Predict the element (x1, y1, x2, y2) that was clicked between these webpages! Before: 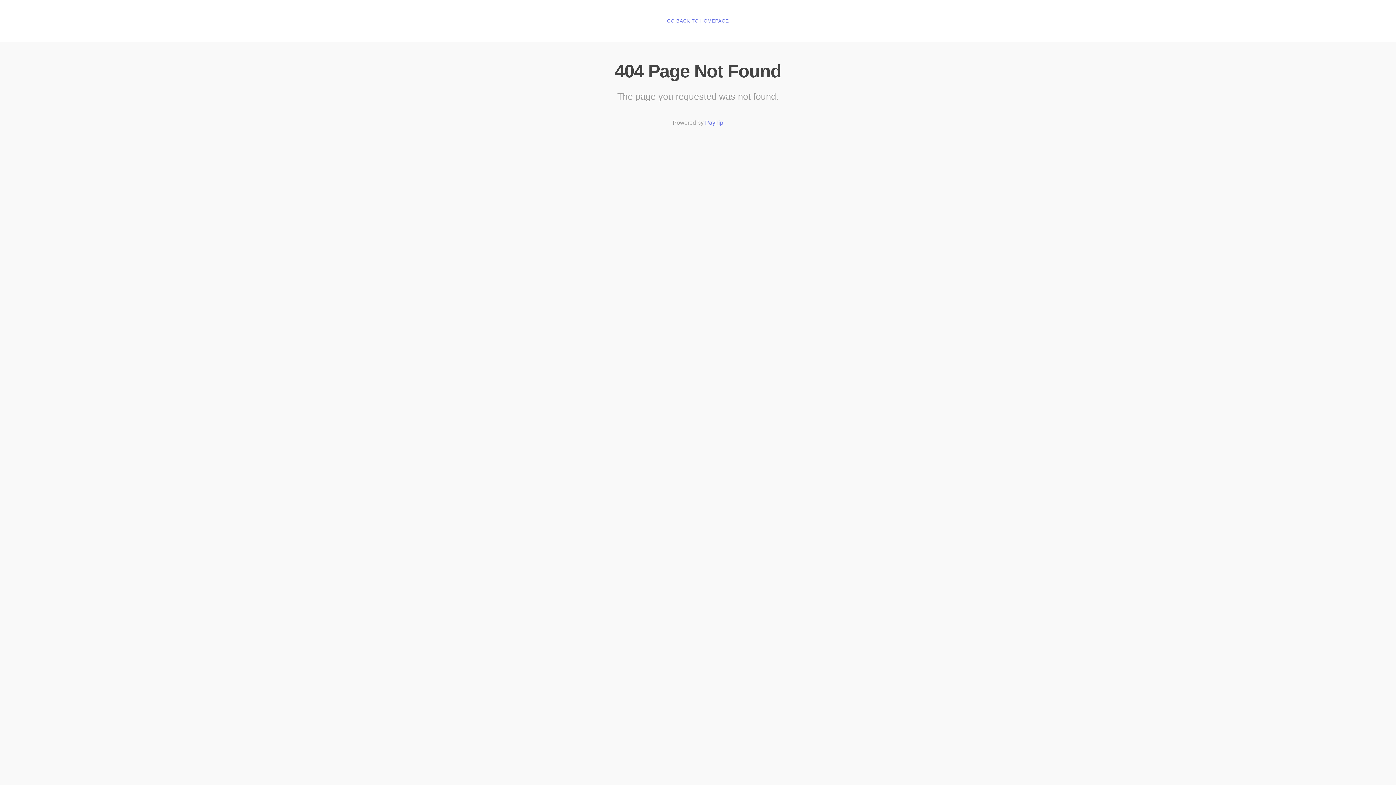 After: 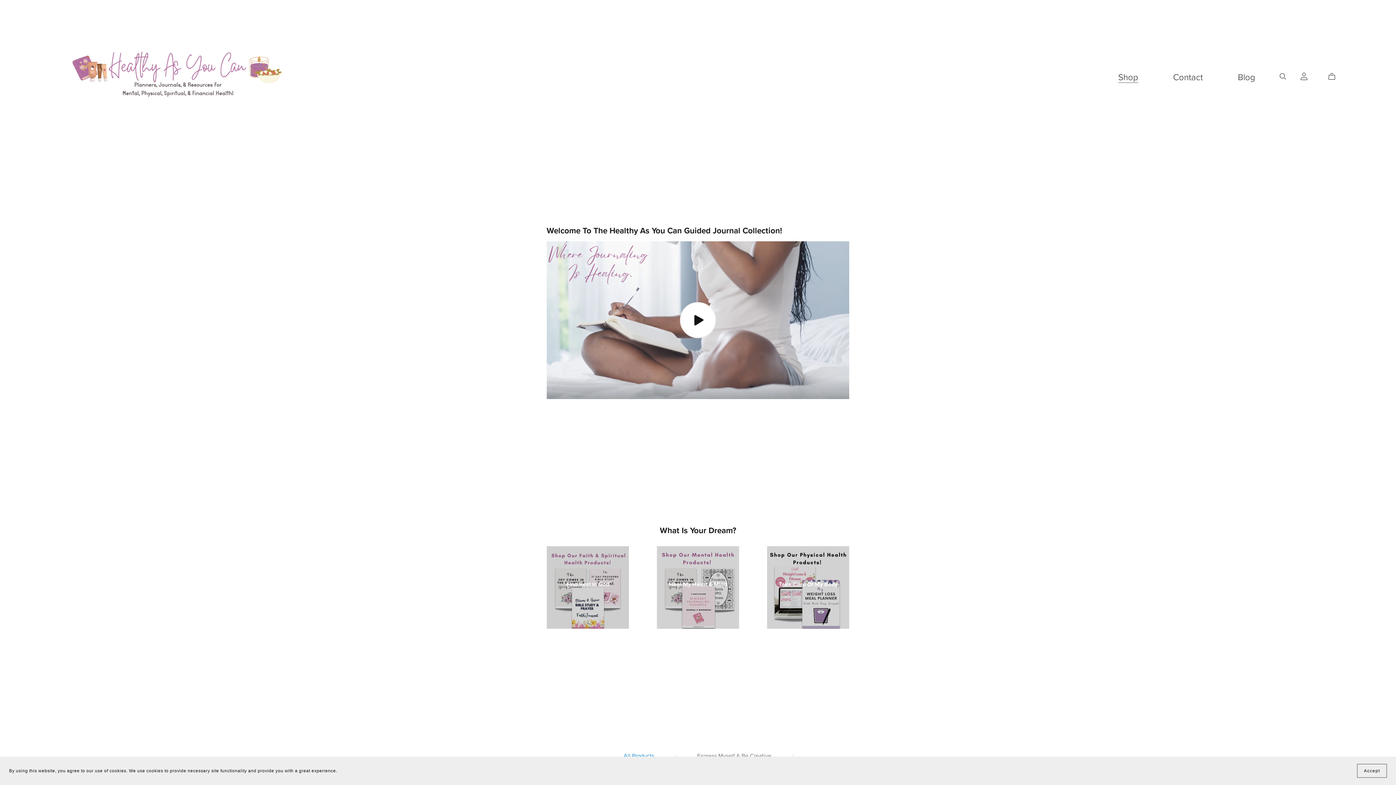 Action: label: GO BACK TO HOMEPAGE bbox: (667, 18, 729, 24)